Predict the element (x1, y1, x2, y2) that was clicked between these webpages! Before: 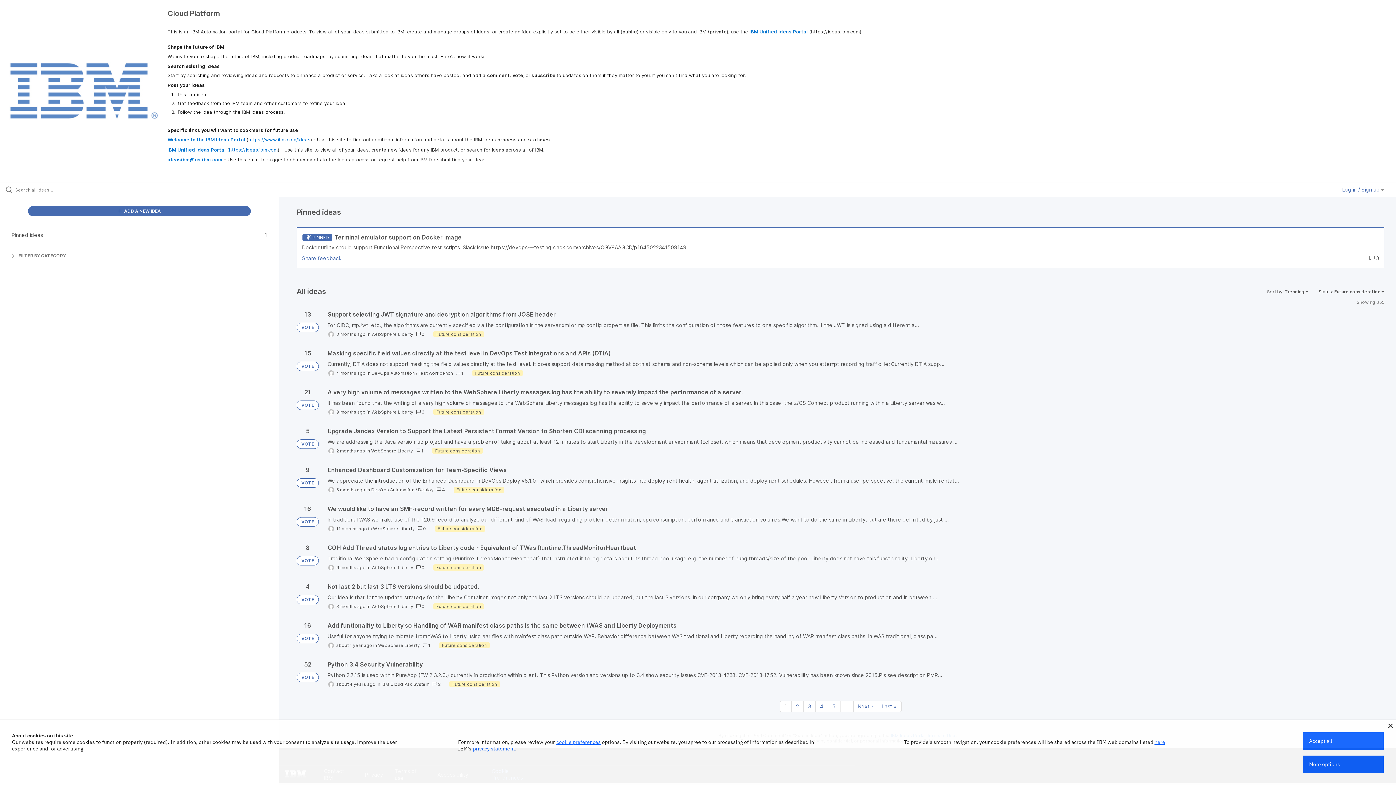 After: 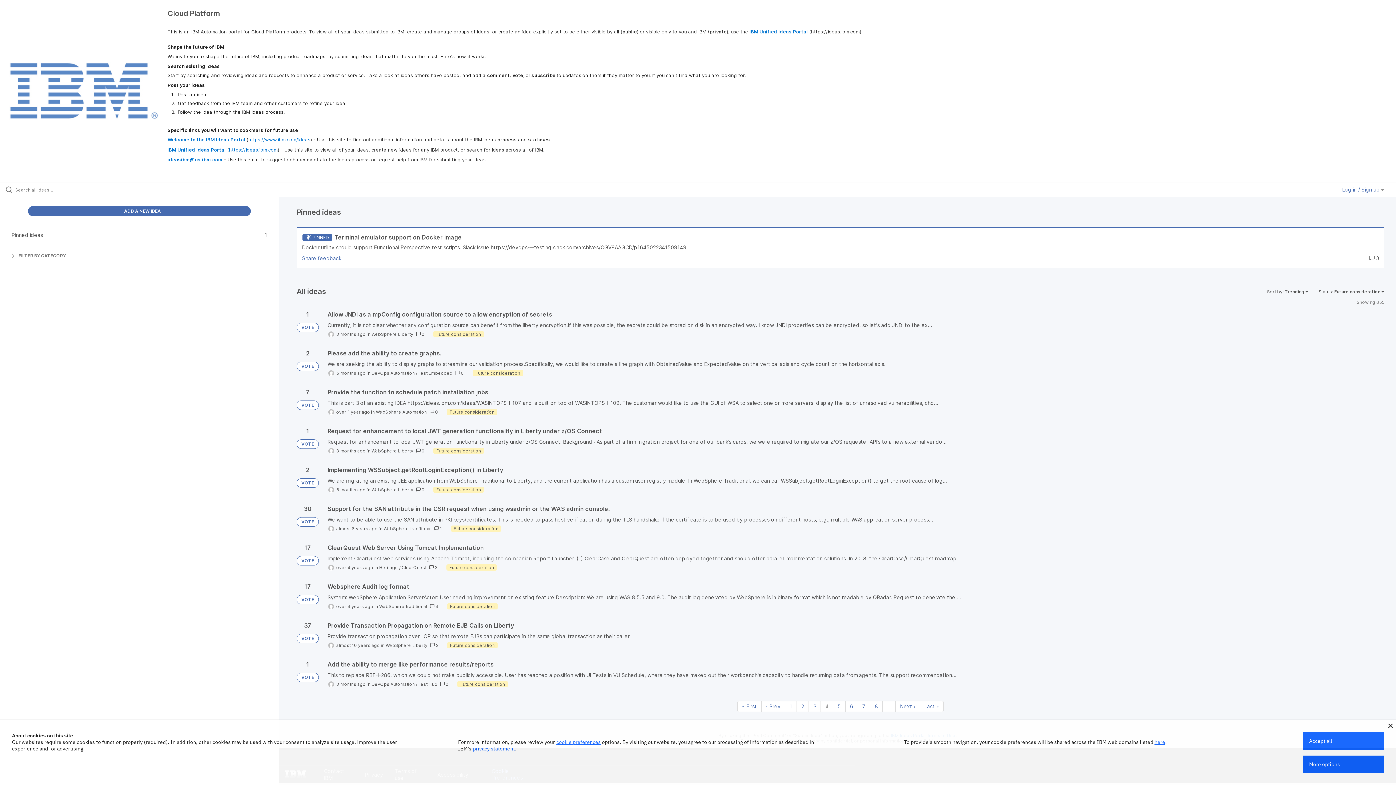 Action: label: Page 4 bbox: (815, 701, 828, 712)